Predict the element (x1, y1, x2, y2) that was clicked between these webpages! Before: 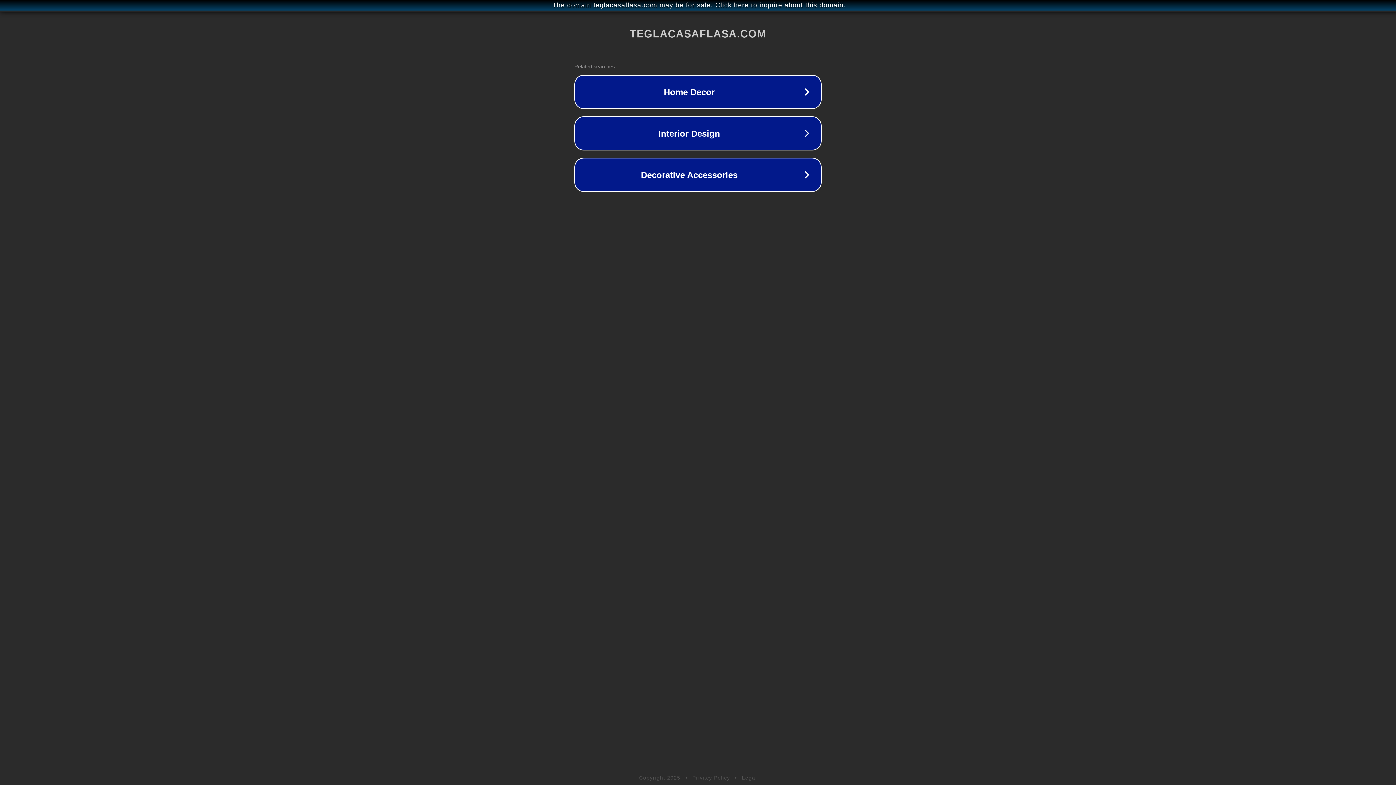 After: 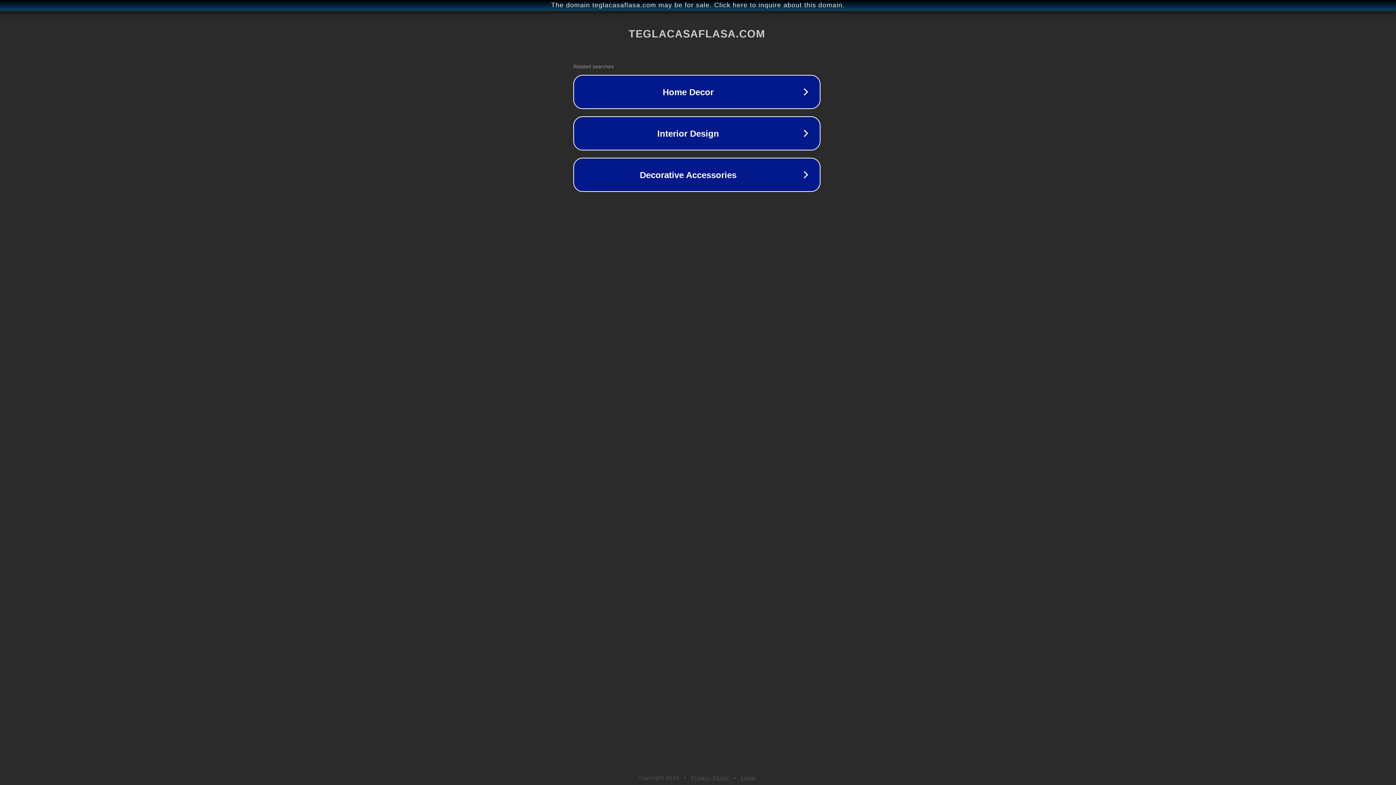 Action: bbox: (1, 1, 1397, 9) label: The domain teglacasaflasa.com may be for sale. Click here to inquire about this domain.